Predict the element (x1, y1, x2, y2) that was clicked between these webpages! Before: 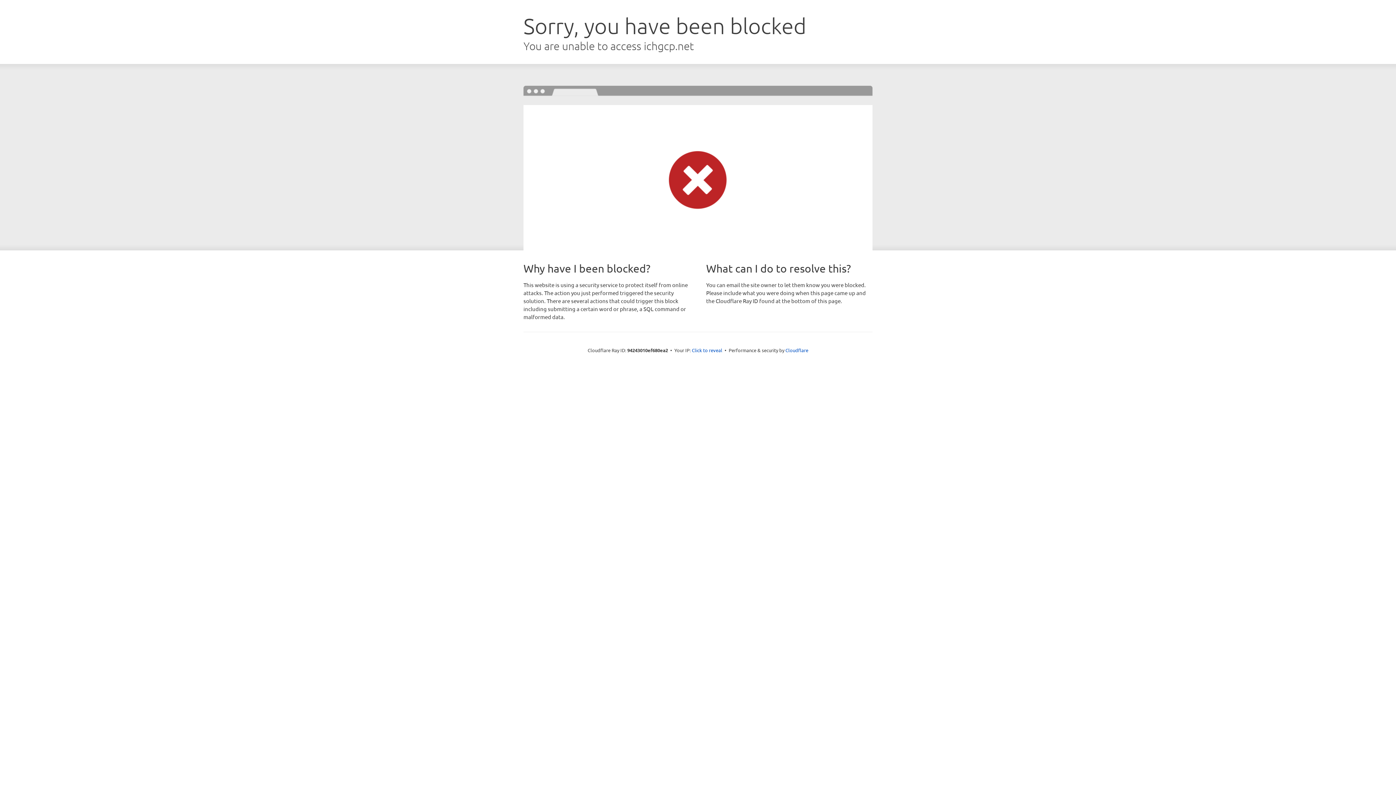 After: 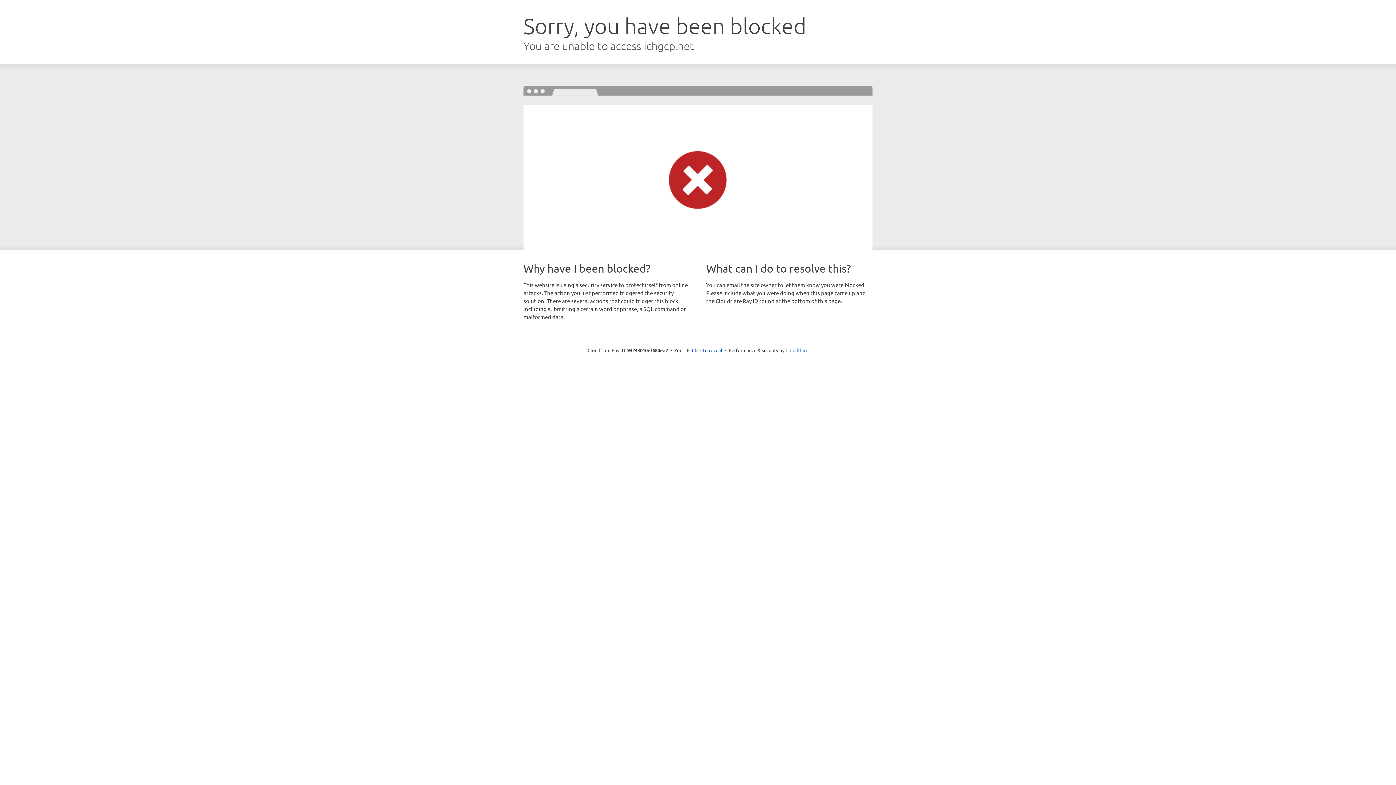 Action: bbox: (785, 347, 808, 353) label: Cloudflare